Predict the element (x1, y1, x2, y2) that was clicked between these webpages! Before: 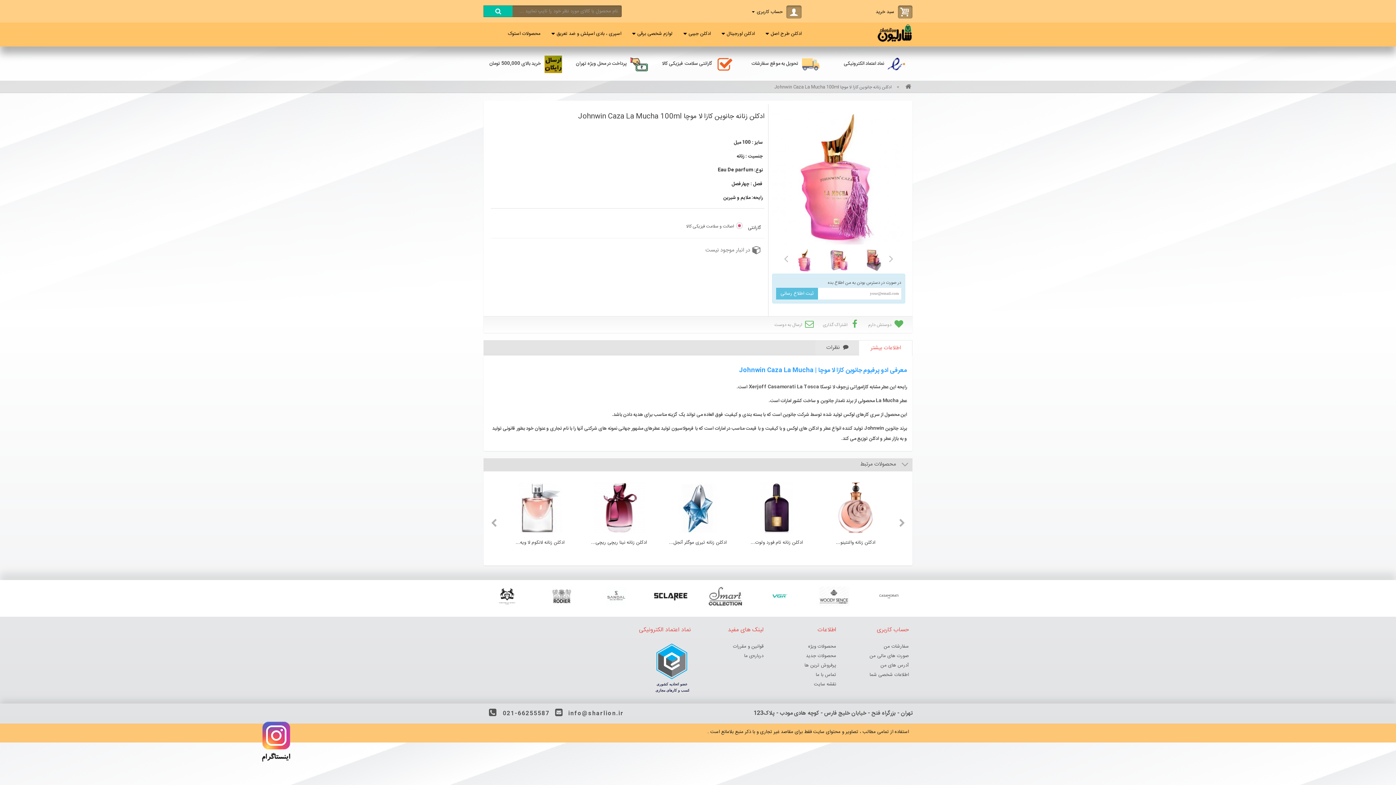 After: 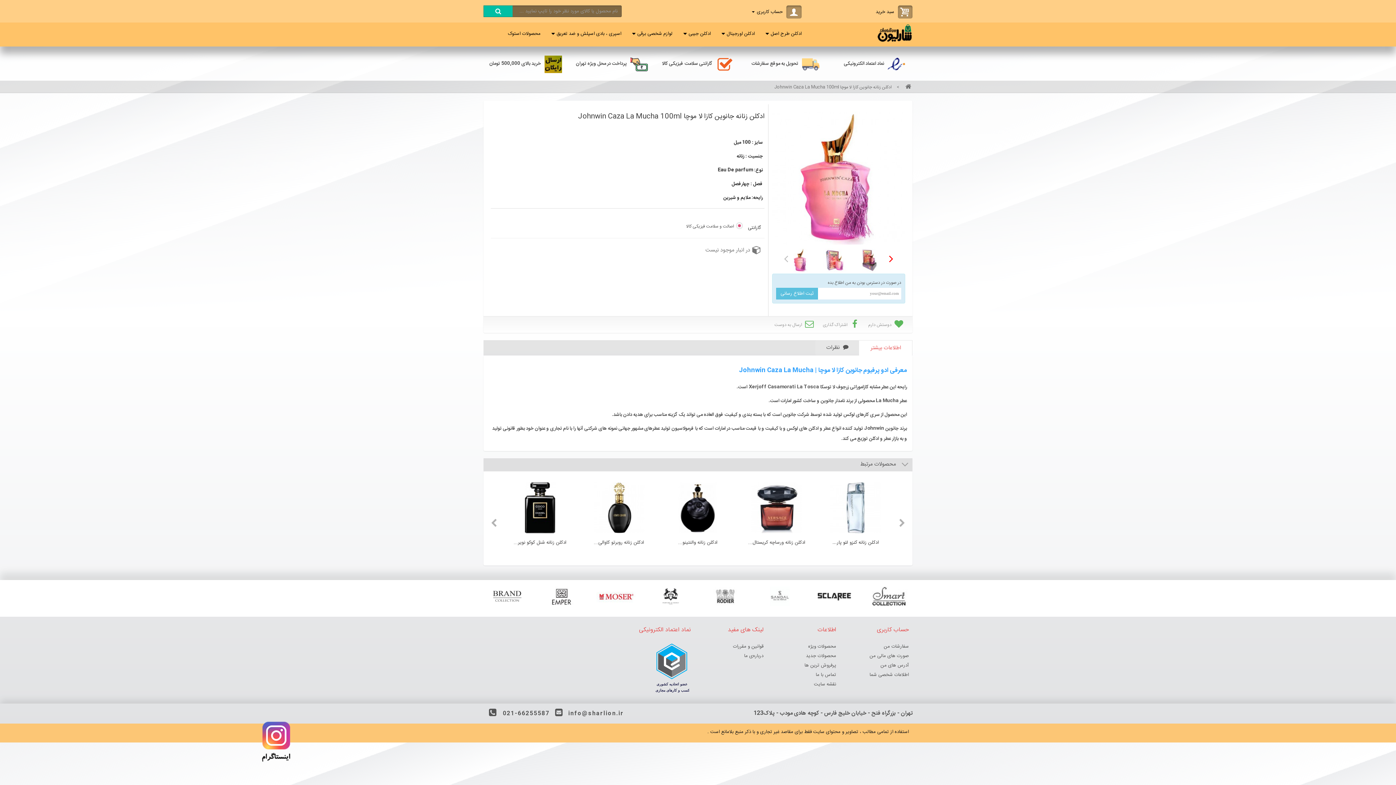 Action: bbox: (886, 246, 897, 268)